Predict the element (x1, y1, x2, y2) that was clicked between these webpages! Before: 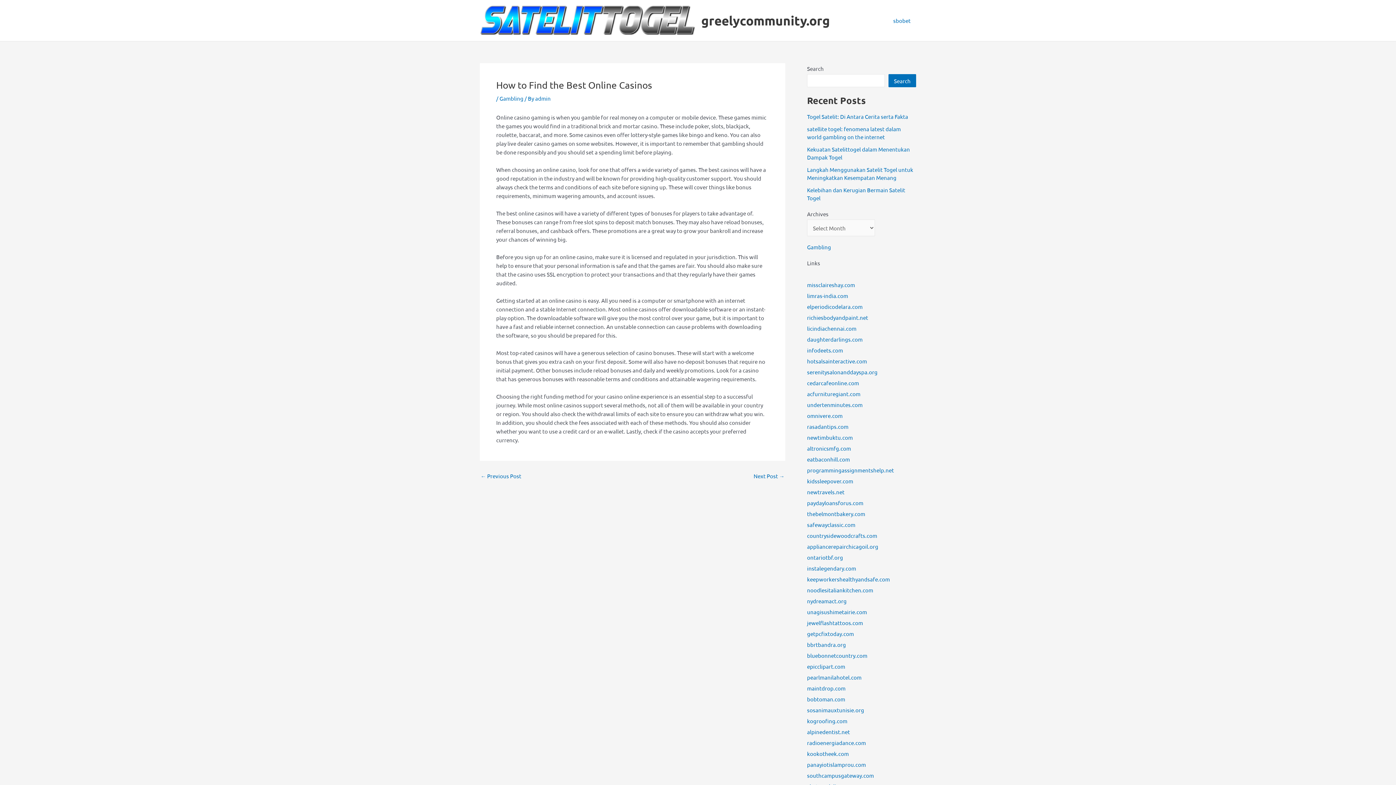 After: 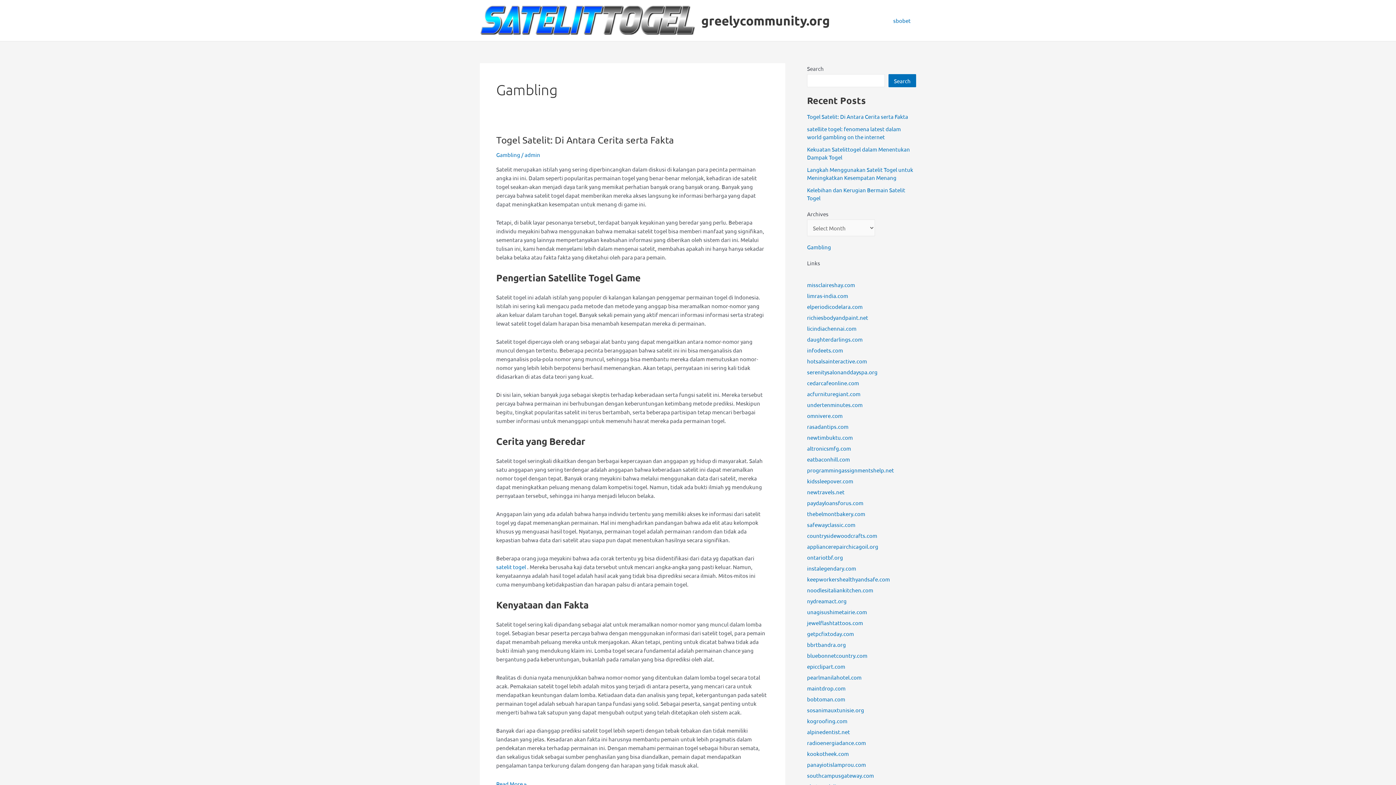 Action: bbox: (807, 243, 831, 250) label: Gambling